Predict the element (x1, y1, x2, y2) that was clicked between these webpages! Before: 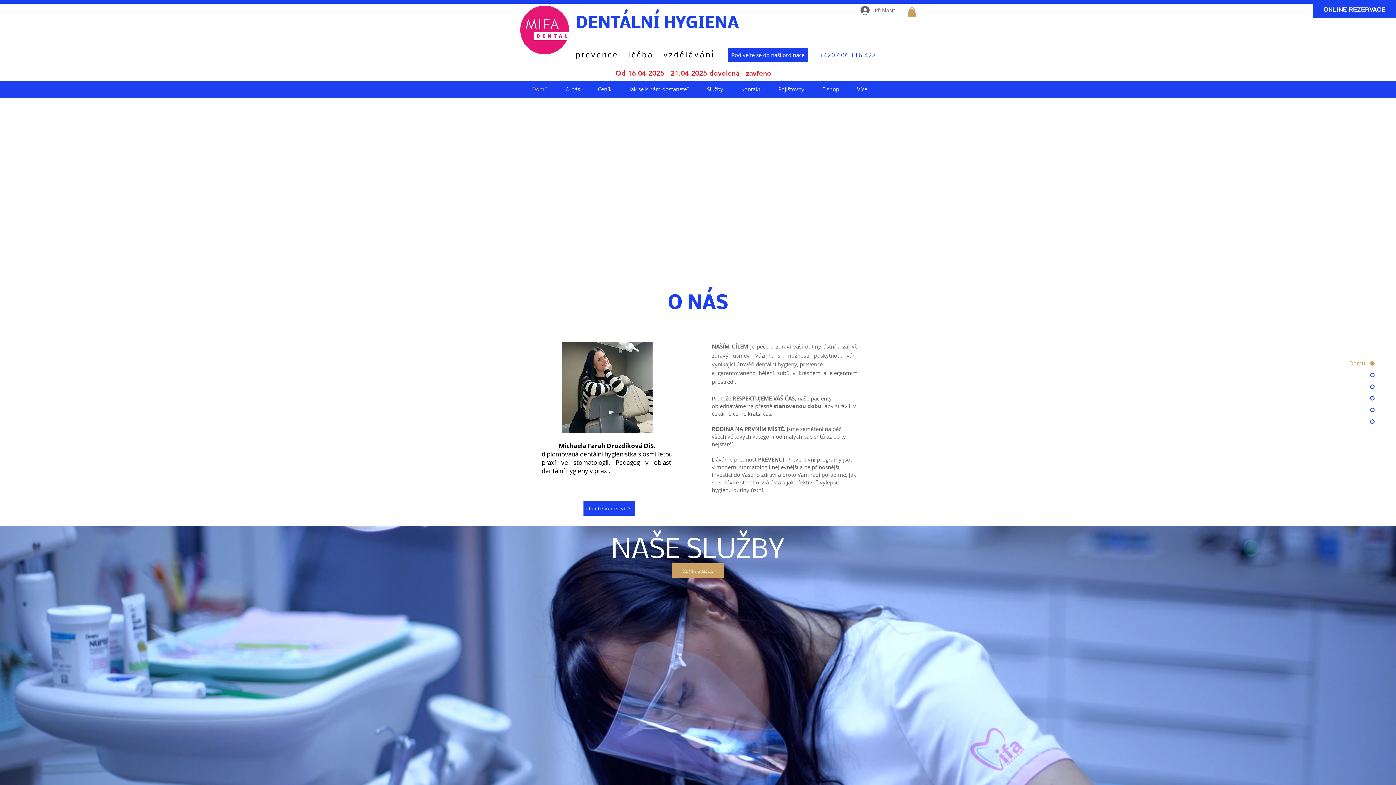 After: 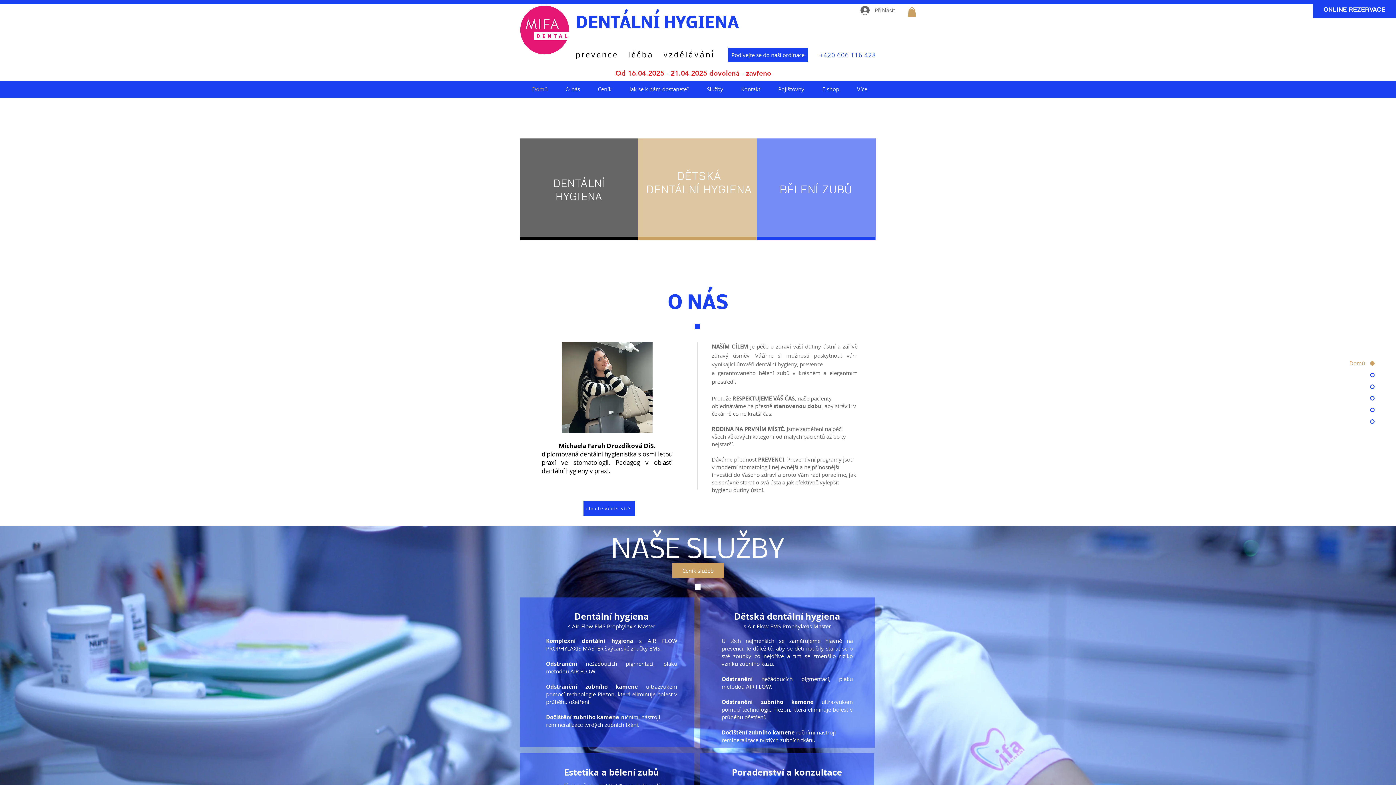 Action: bbox: (556, 83, 589, 95) label: O nás